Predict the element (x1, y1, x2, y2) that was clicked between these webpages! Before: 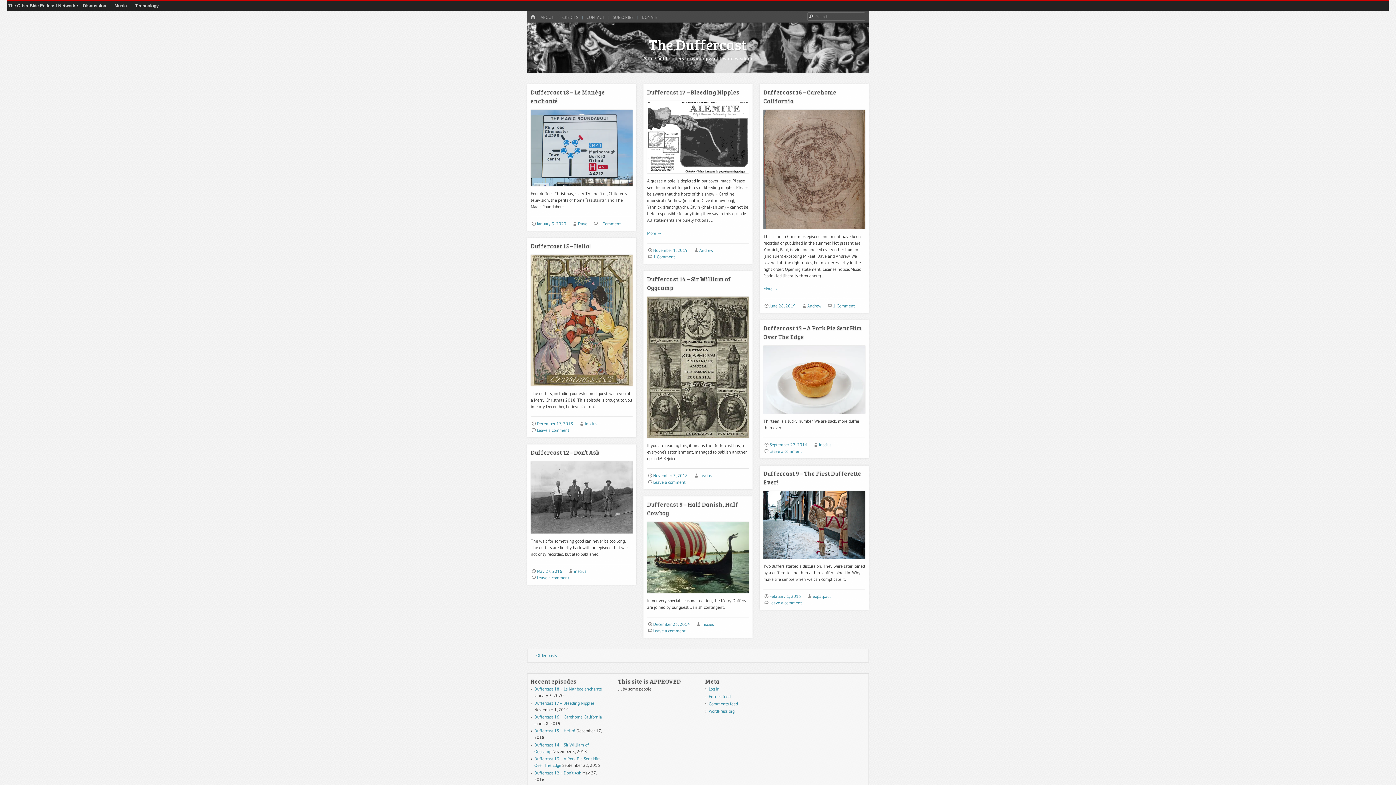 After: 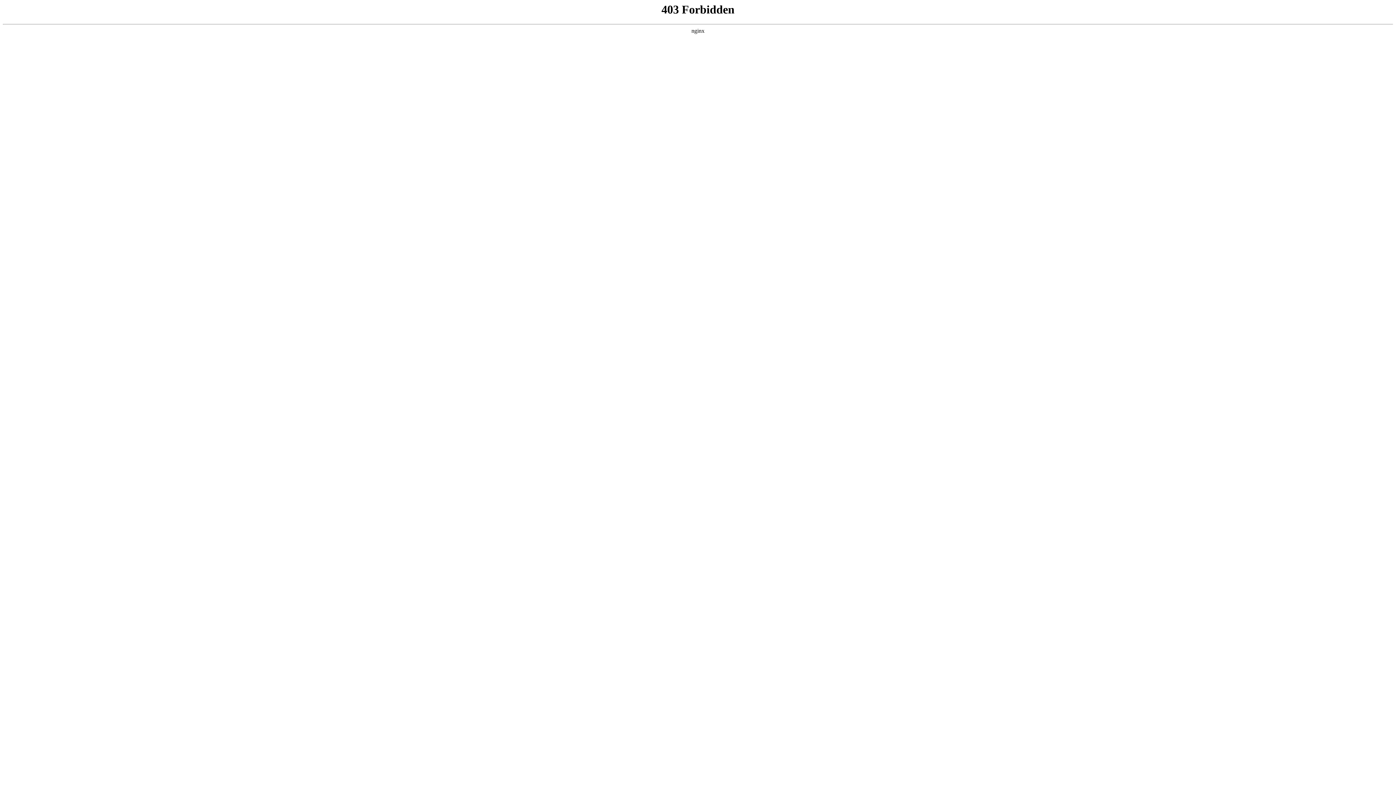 Action: bbox: (708, 708, 734, 714) label: WordPress.org